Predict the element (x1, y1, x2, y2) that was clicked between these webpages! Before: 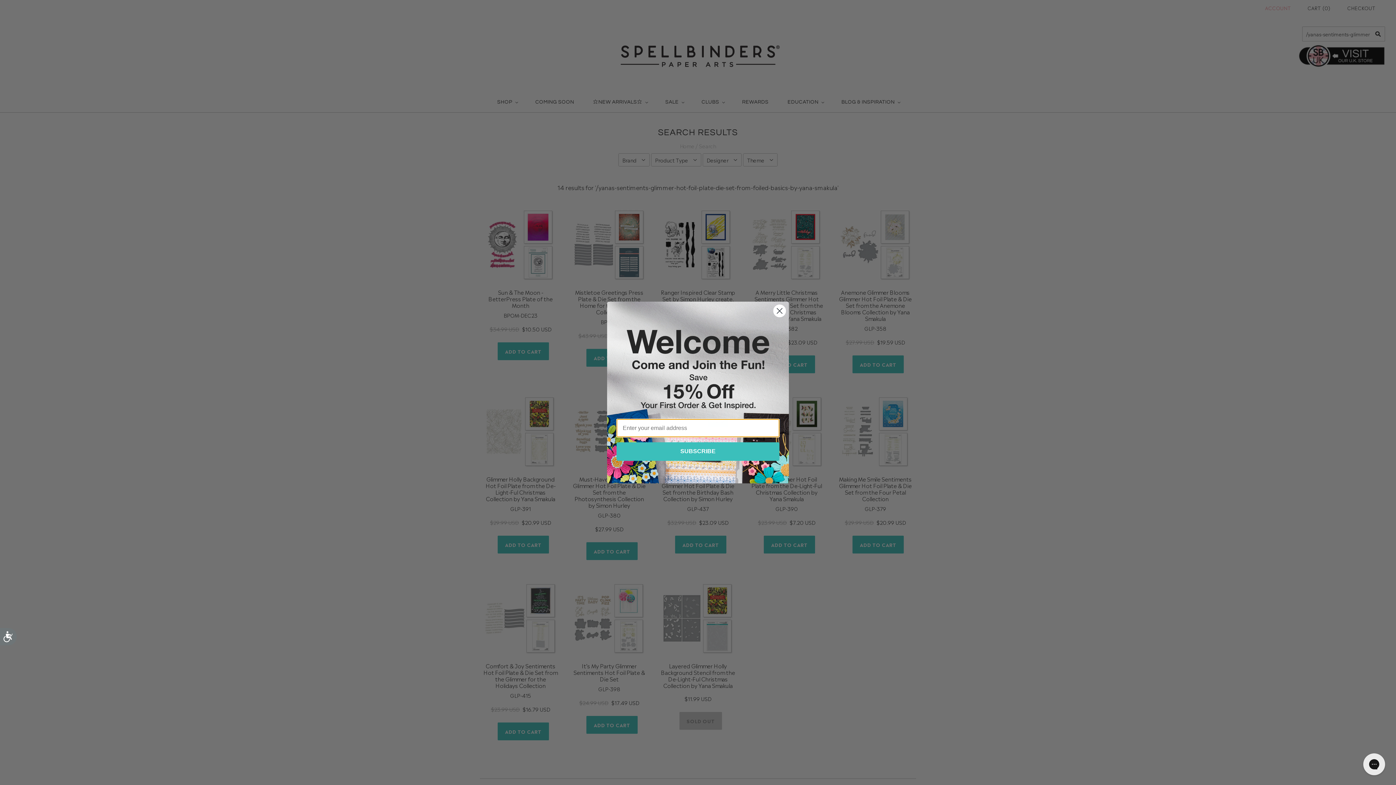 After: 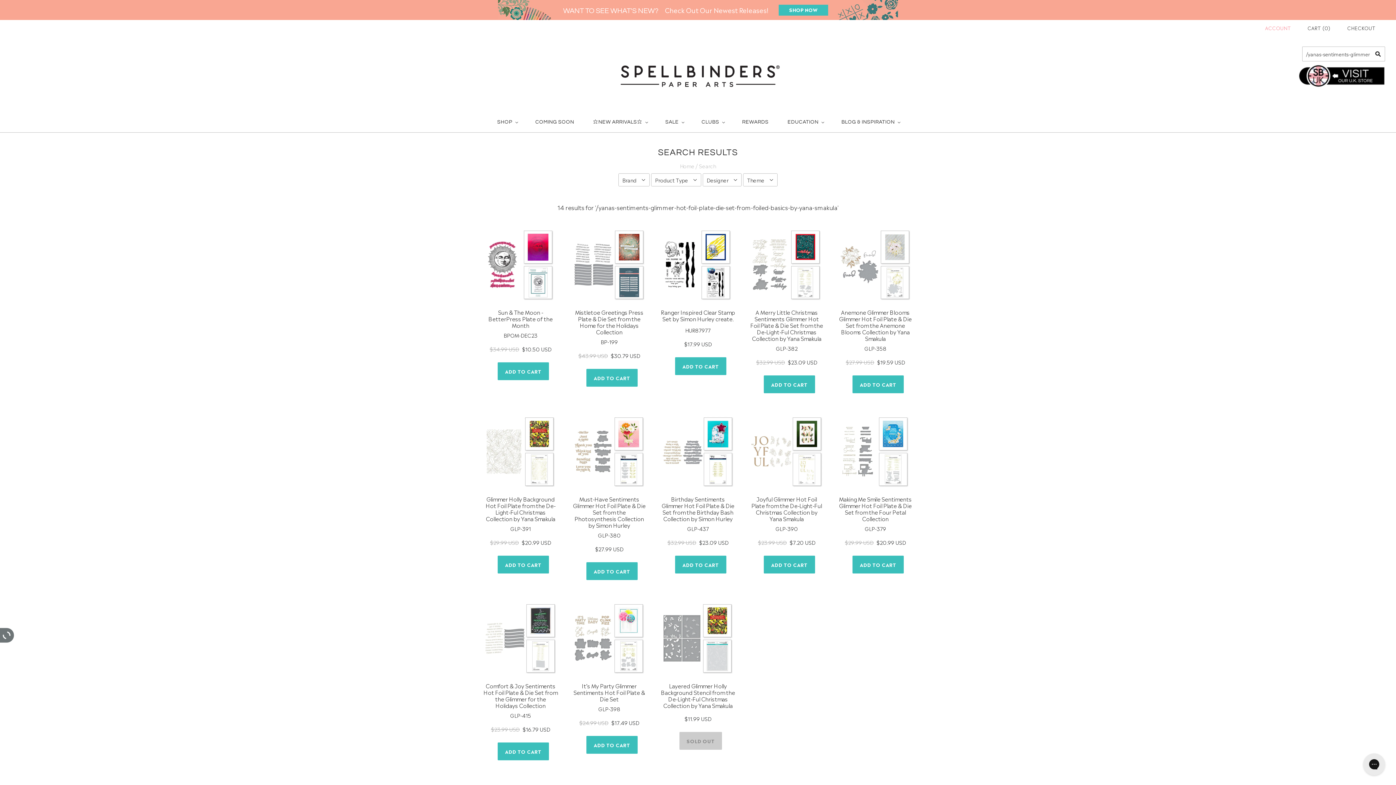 Action: label: Accessibility bbox: (0, 628, 16, 645)